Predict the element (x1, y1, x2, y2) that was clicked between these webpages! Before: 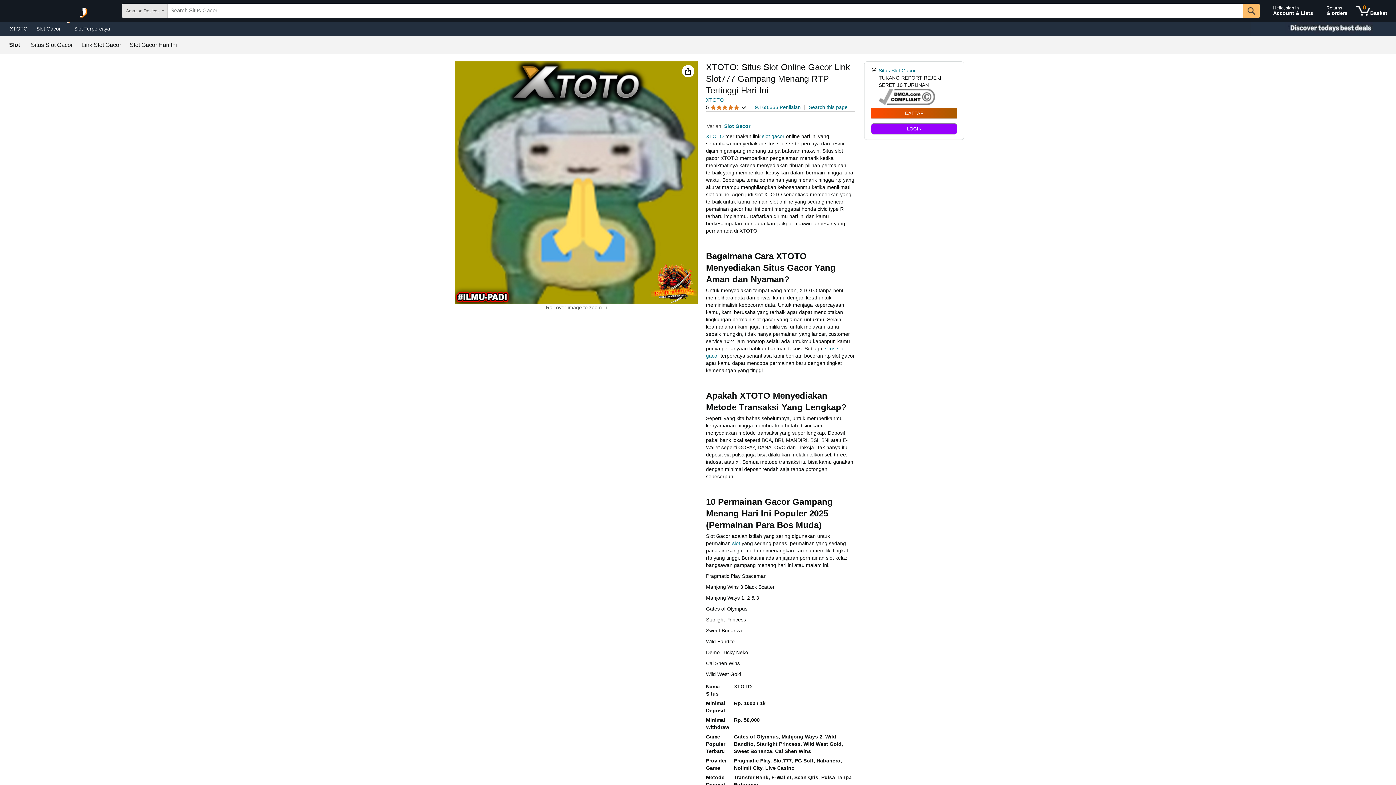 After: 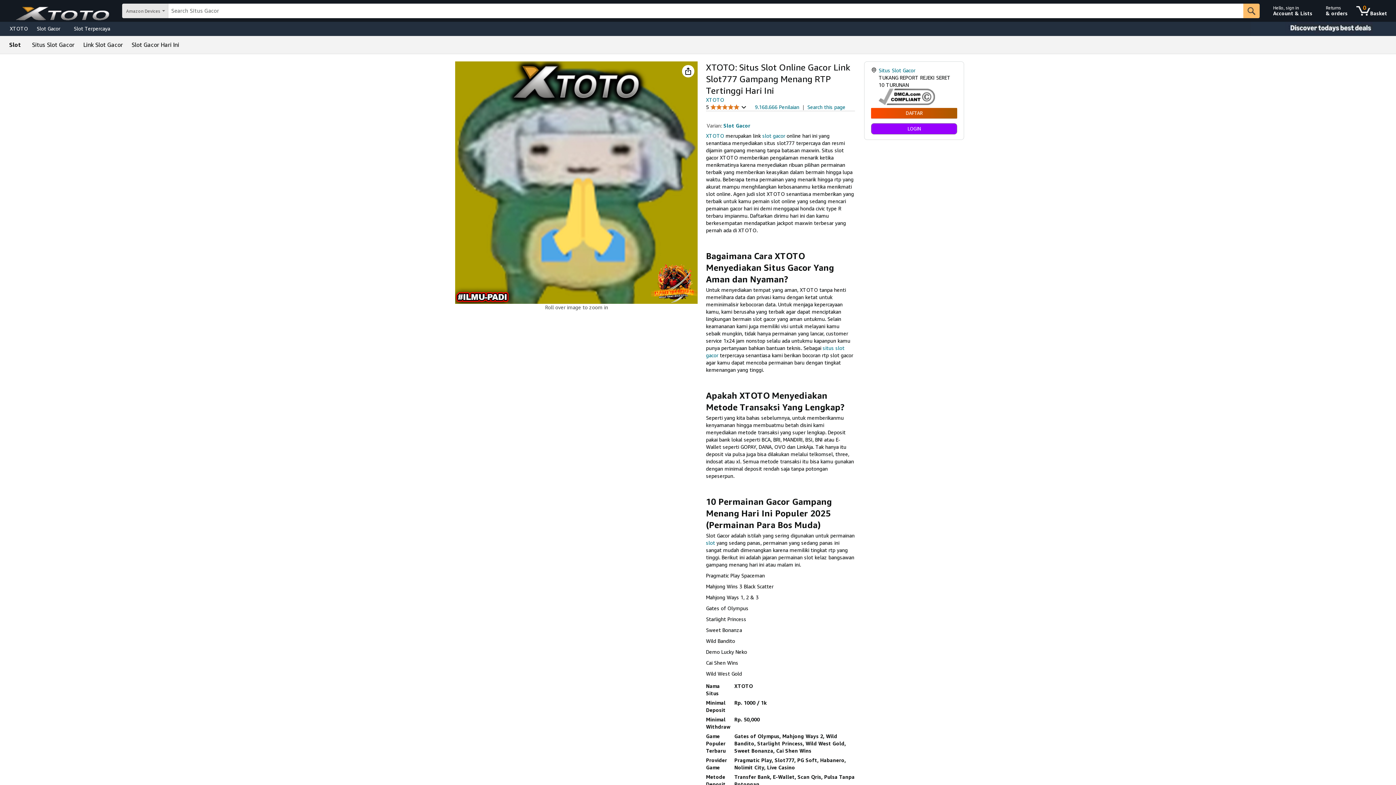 Action: label: Slot bbox: (9, 42, 20, 48)